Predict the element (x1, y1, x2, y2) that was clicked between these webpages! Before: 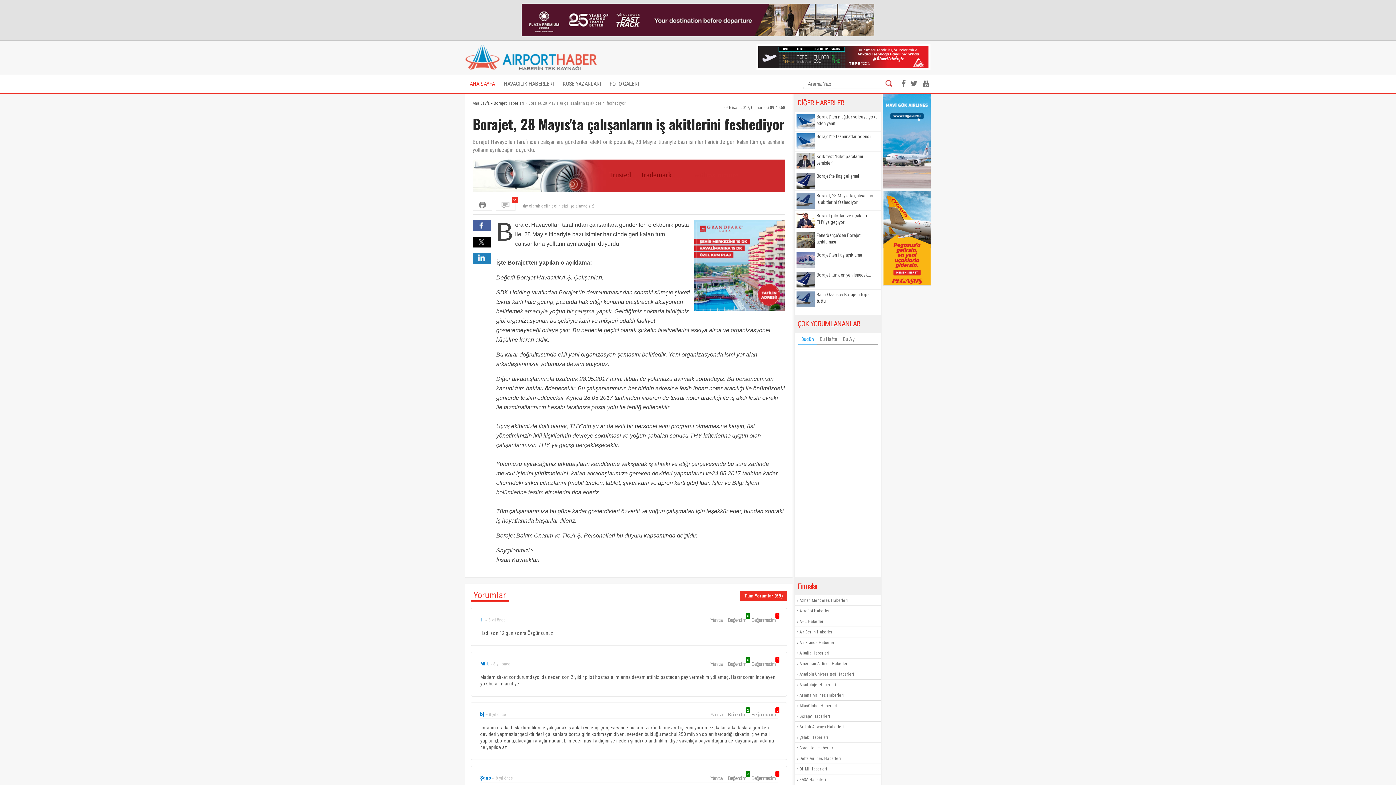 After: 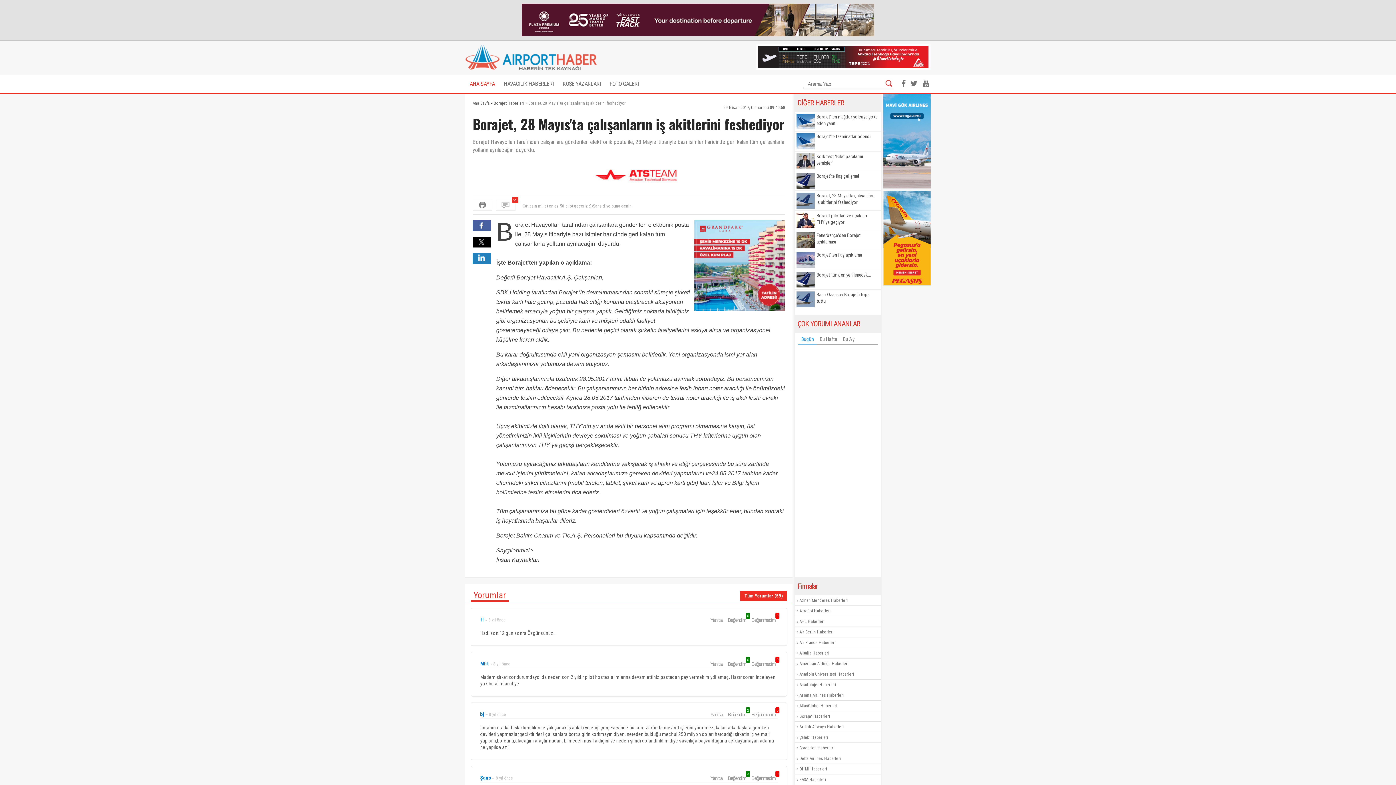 Action: bbox: (883, 182, 930, 189)